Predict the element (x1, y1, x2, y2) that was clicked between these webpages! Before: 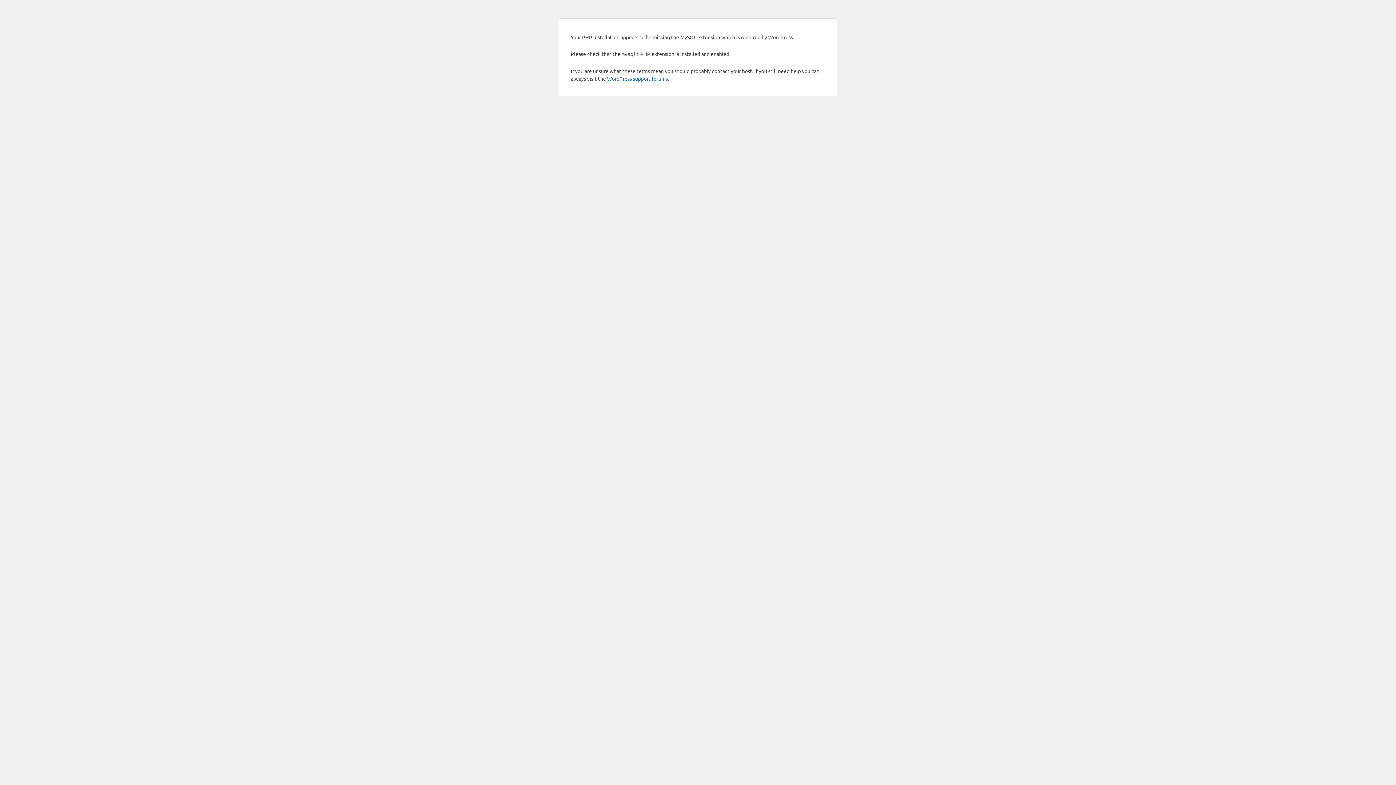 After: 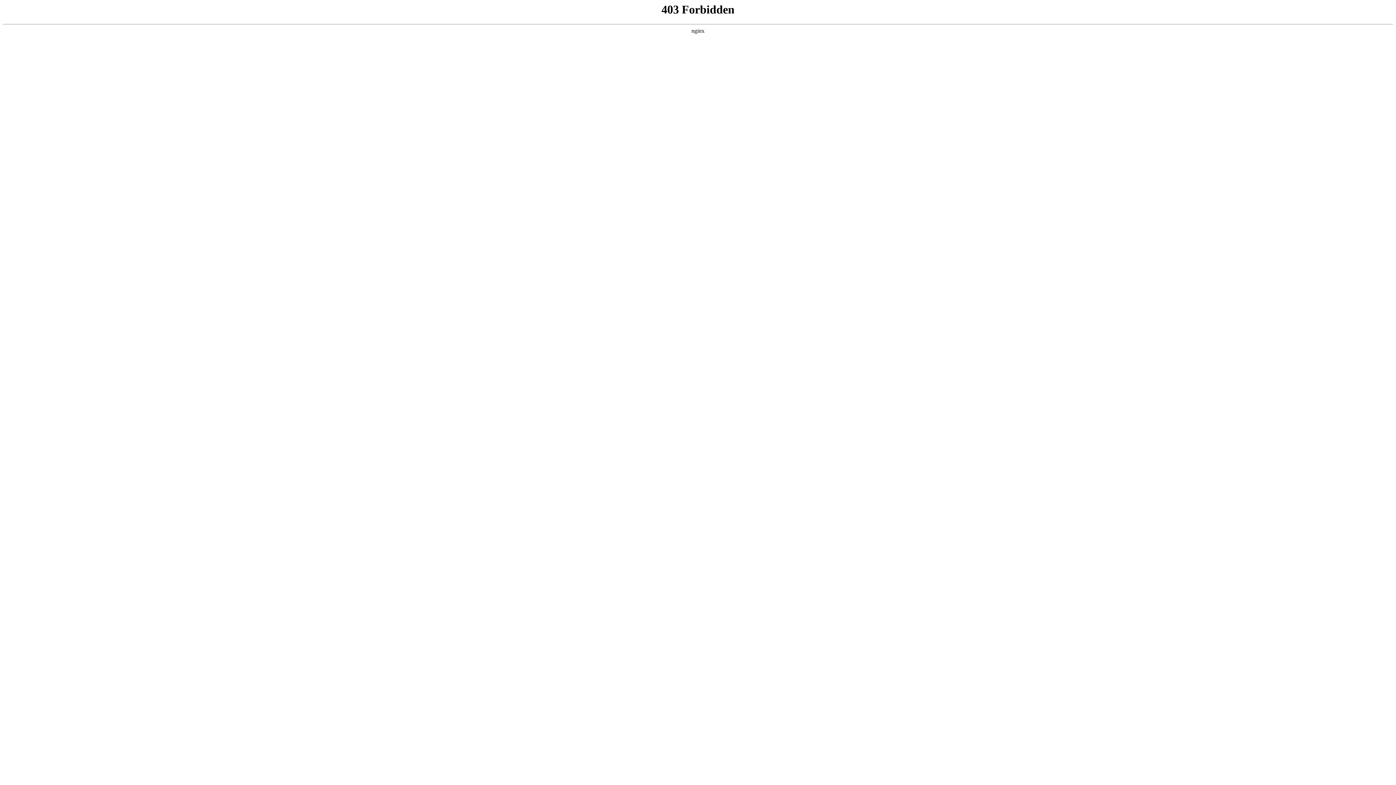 Action: bbox: (607, 75, 668, 81) label: WordPress support forums